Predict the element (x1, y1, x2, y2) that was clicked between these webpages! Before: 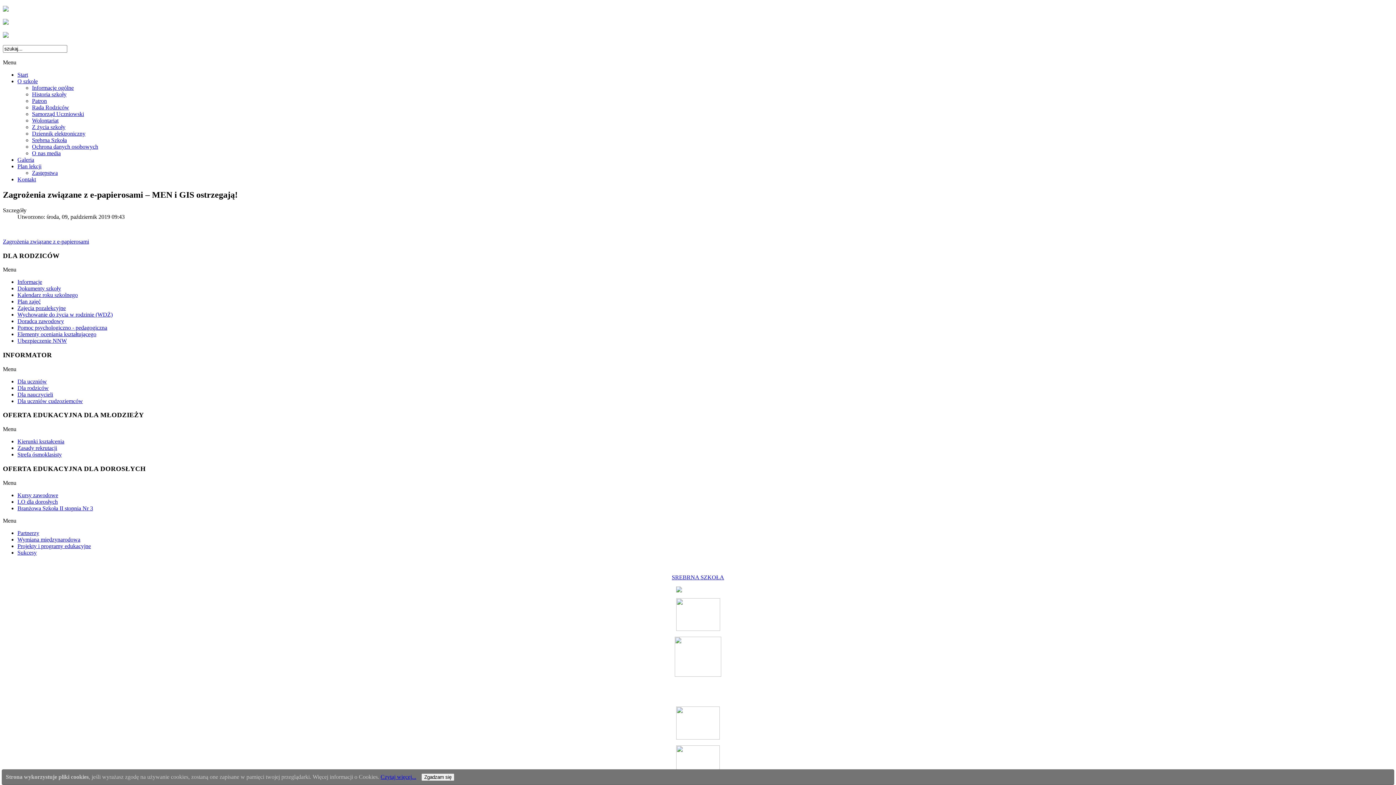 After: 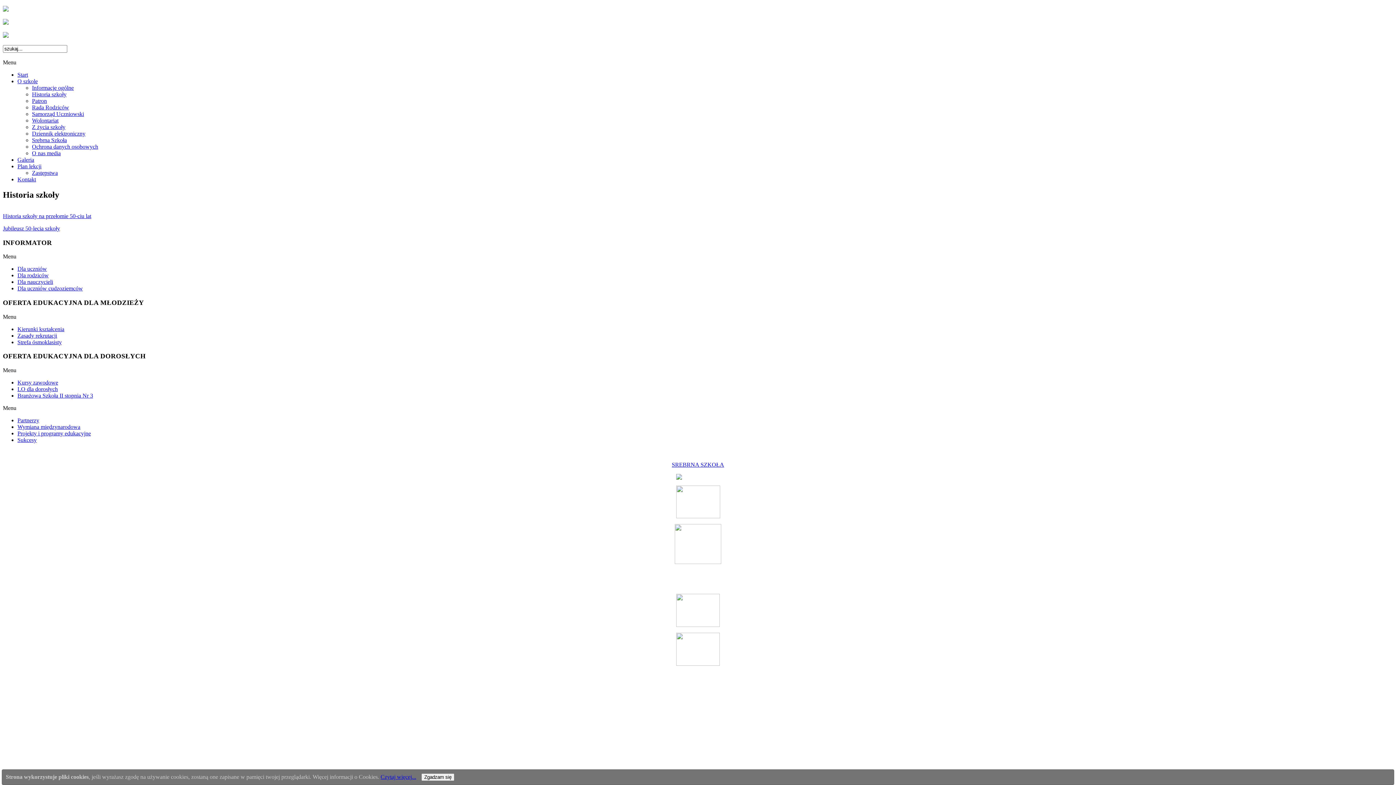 Action: label: Historia szkoły bbox: (32, 91, 66, 97)